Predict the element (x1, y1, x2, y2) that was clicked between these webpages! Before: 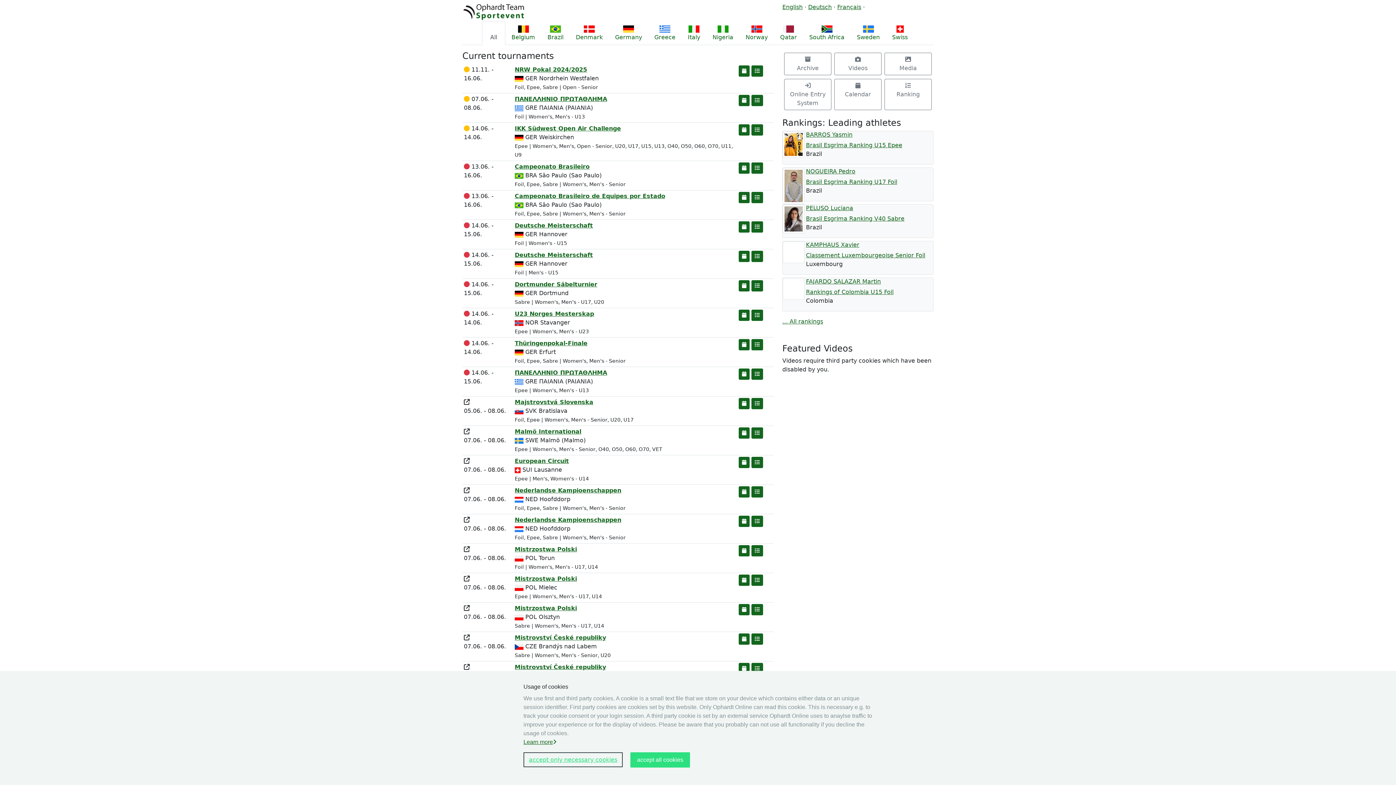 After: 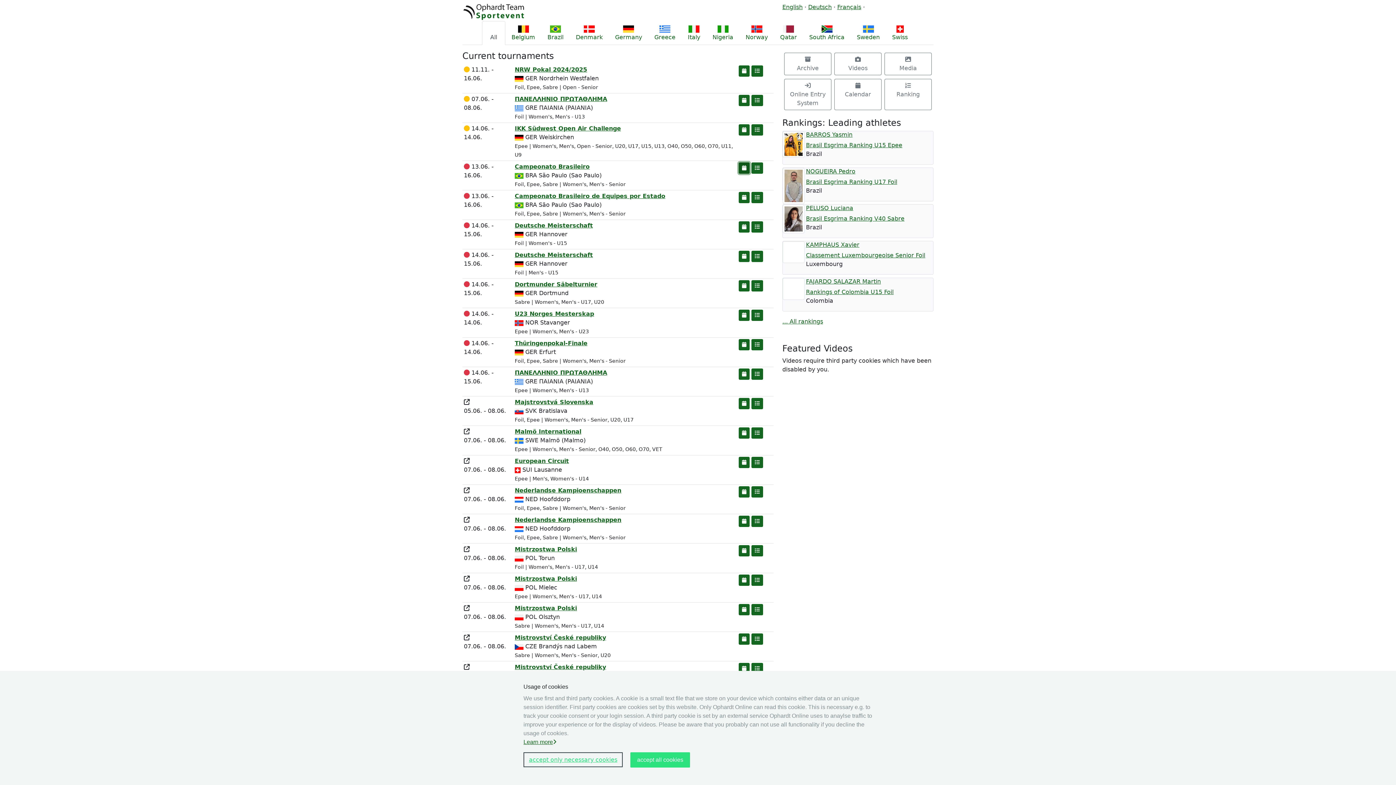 Action: bbox: (738, 162, 749, 173)